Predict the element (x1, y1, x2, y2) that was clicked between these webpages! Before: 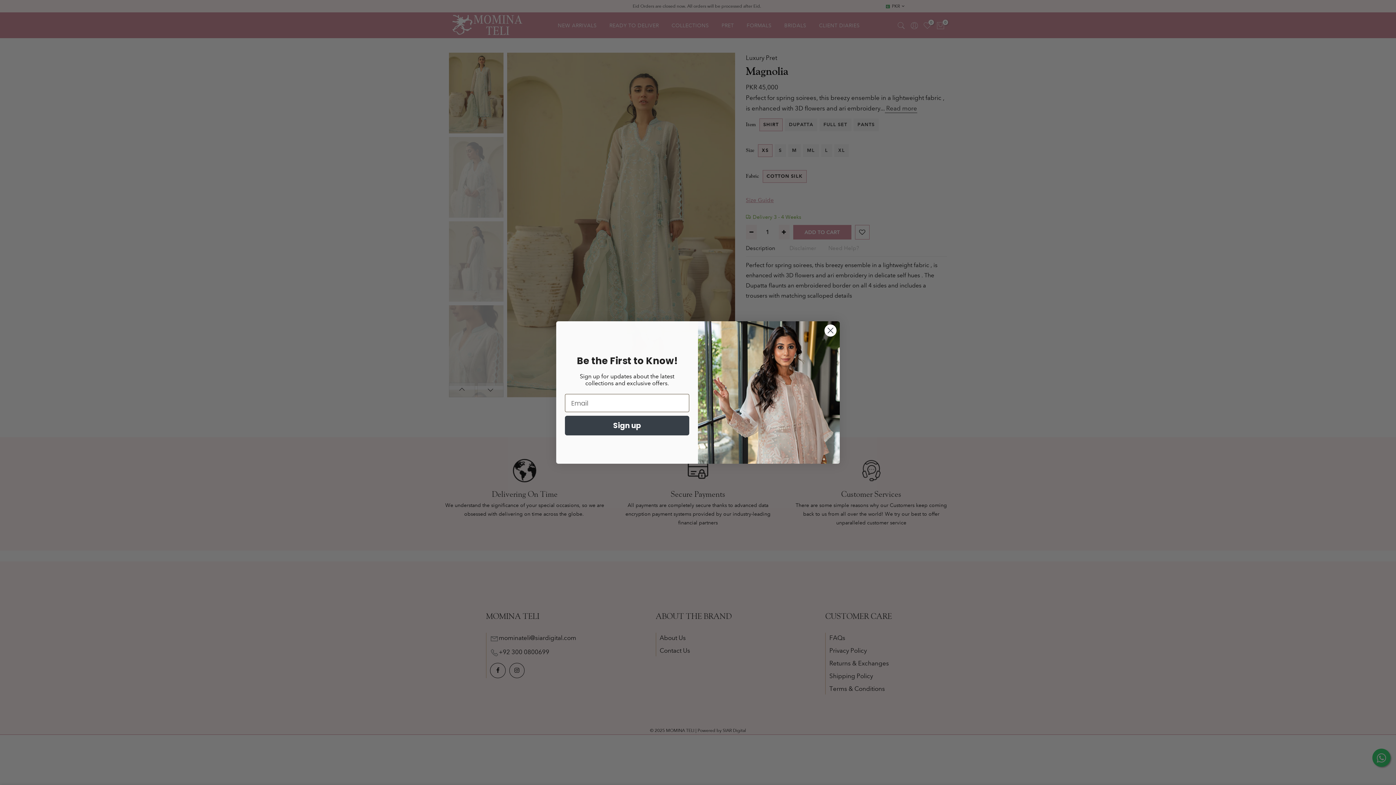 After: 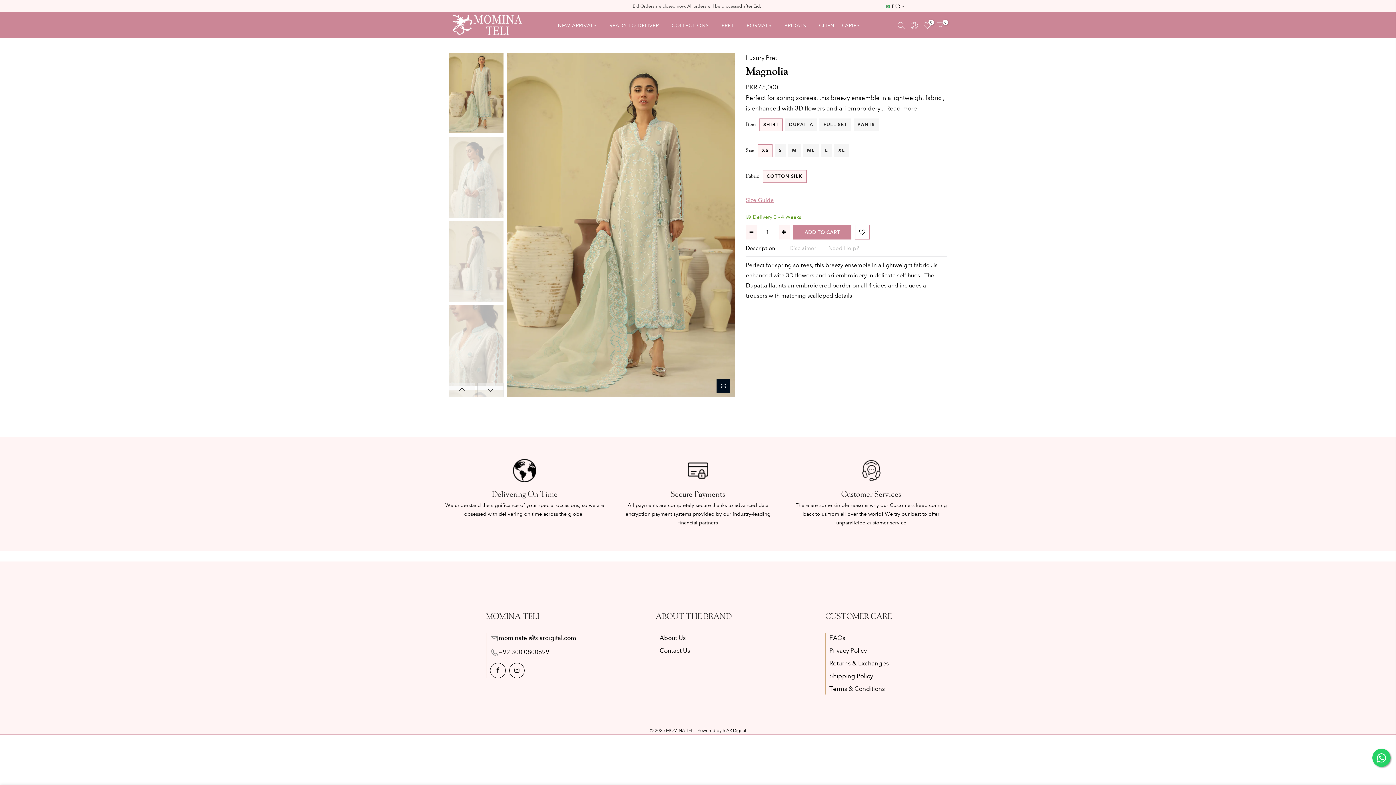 Action: bbox: (824, 324, 837, 336) label: Close dialog